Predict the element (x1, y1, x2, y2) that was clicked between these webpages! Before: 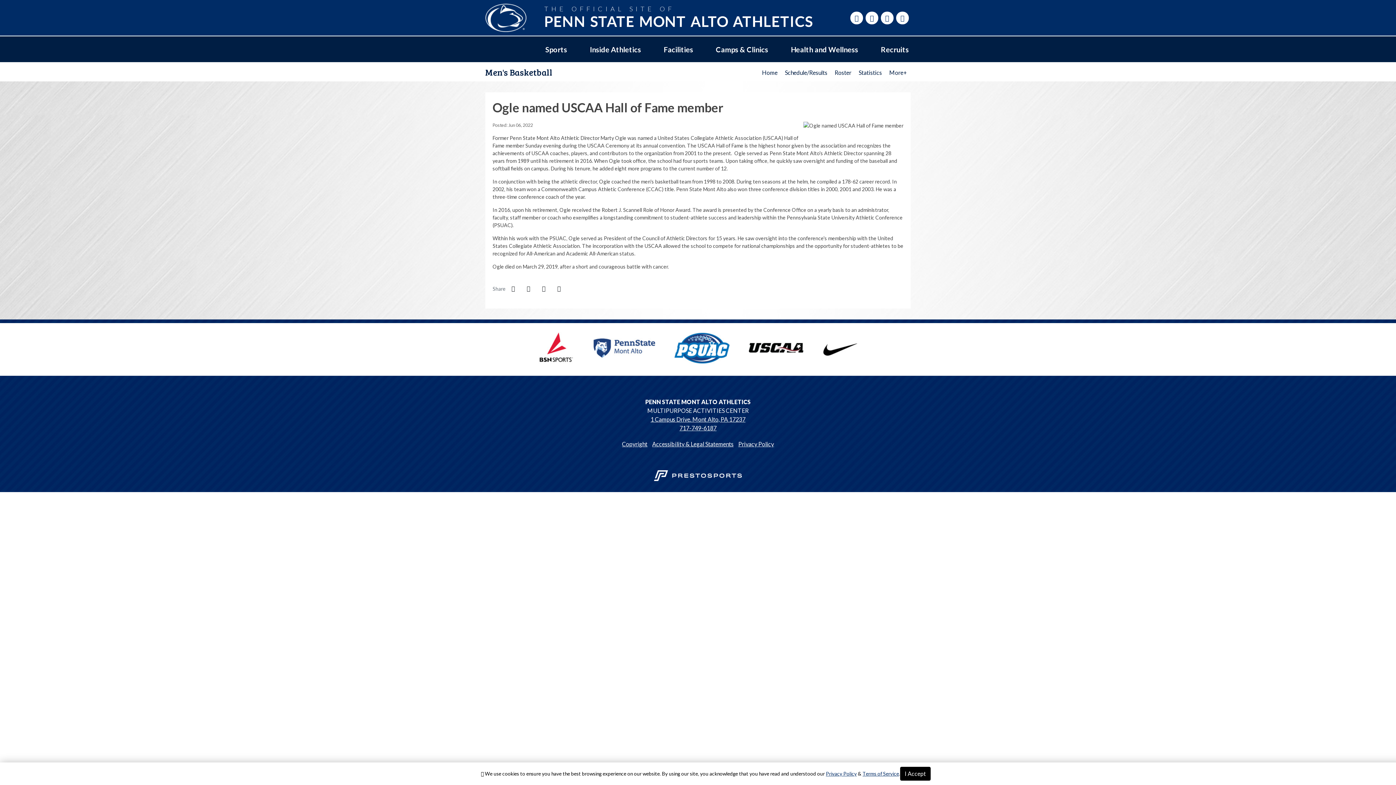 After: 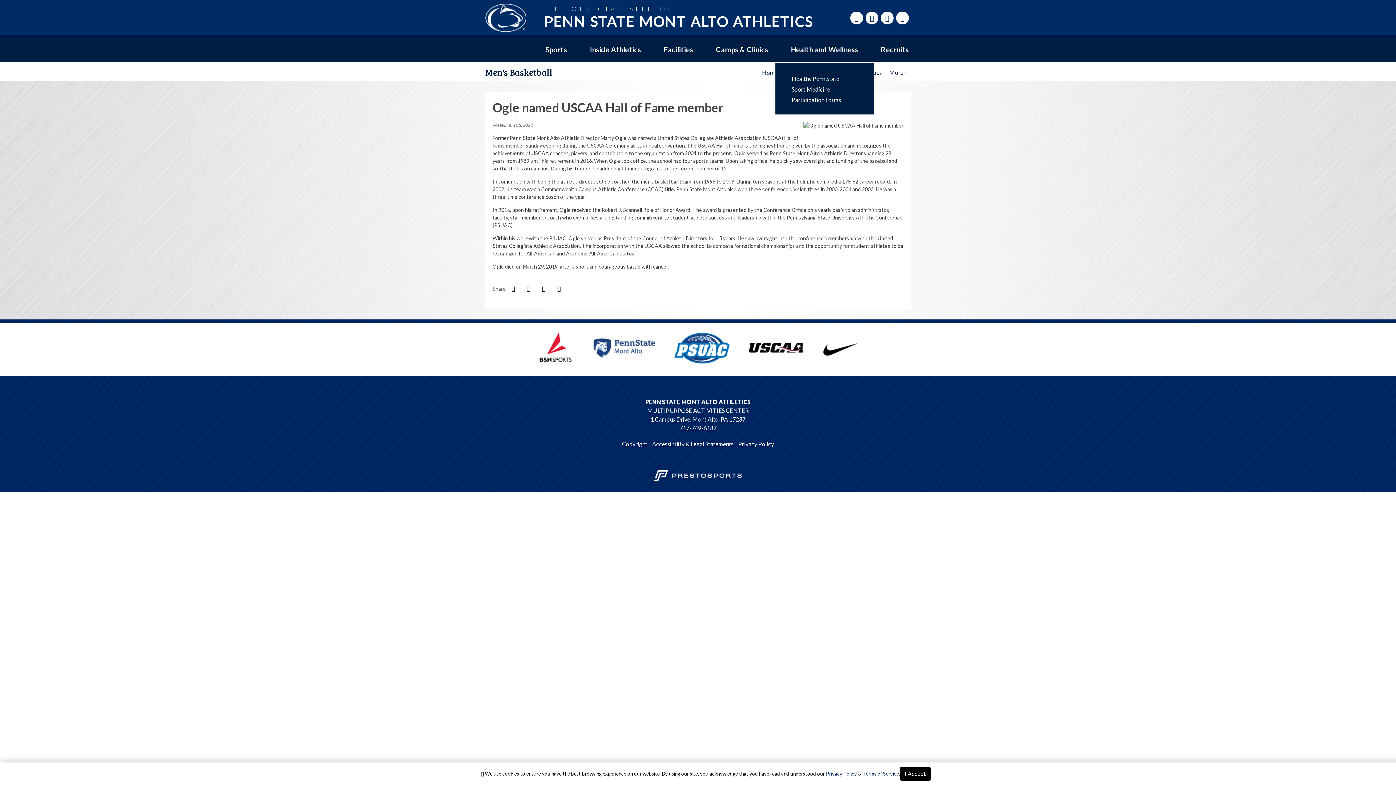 Action: label: Health and Wellness bbox: (789, 35, 860, 62)